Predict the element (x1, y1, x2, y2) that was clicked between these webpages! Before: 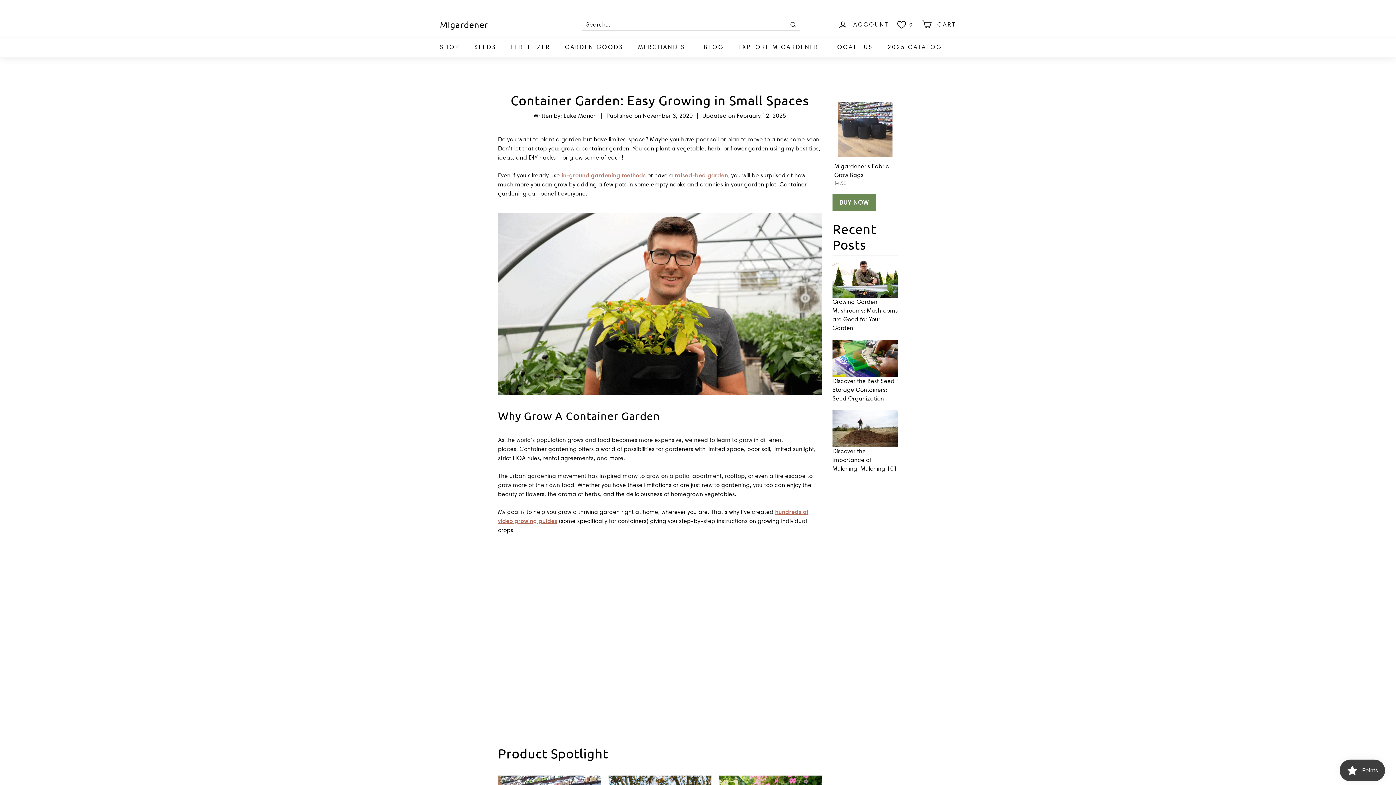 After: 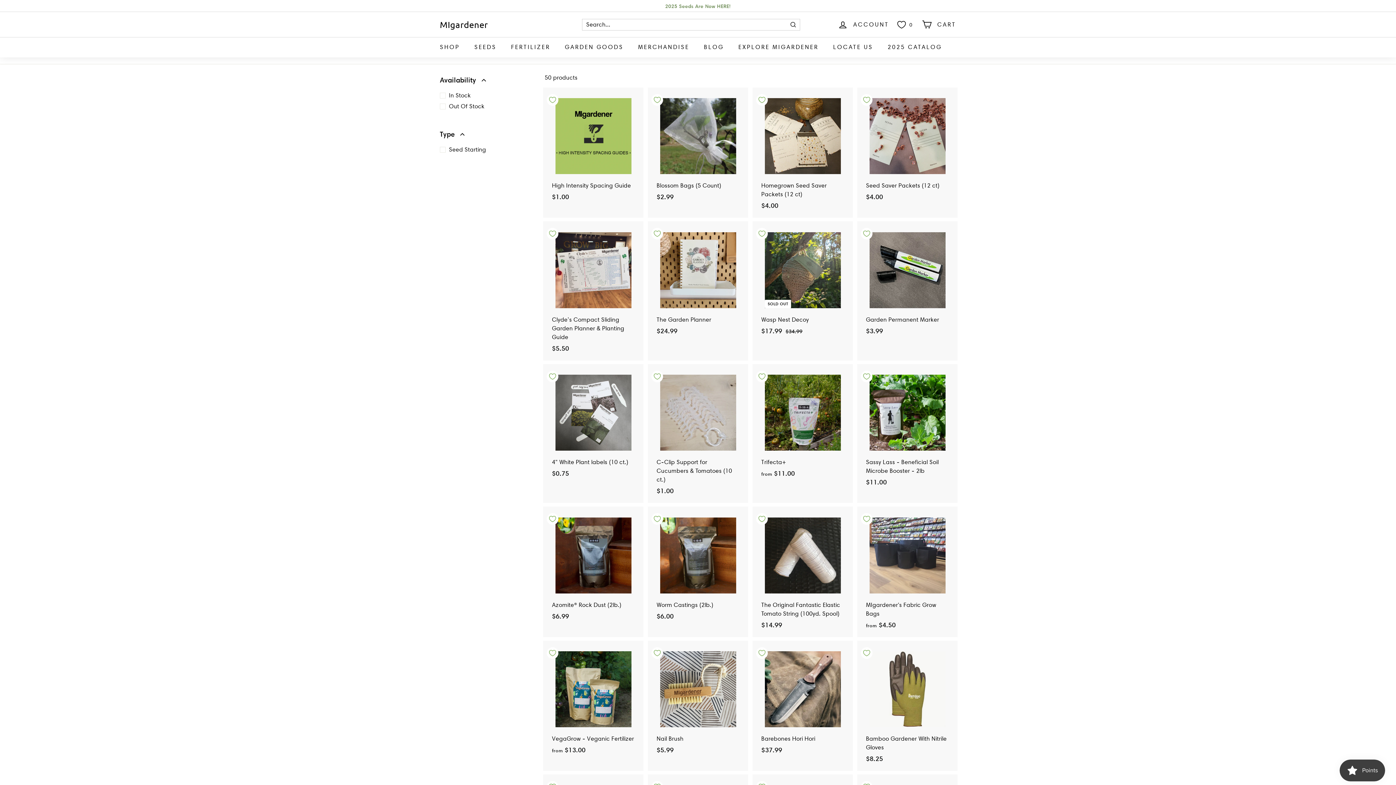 Action: label: GARDEN GOODS bbox: (557, 37, 630, 57)